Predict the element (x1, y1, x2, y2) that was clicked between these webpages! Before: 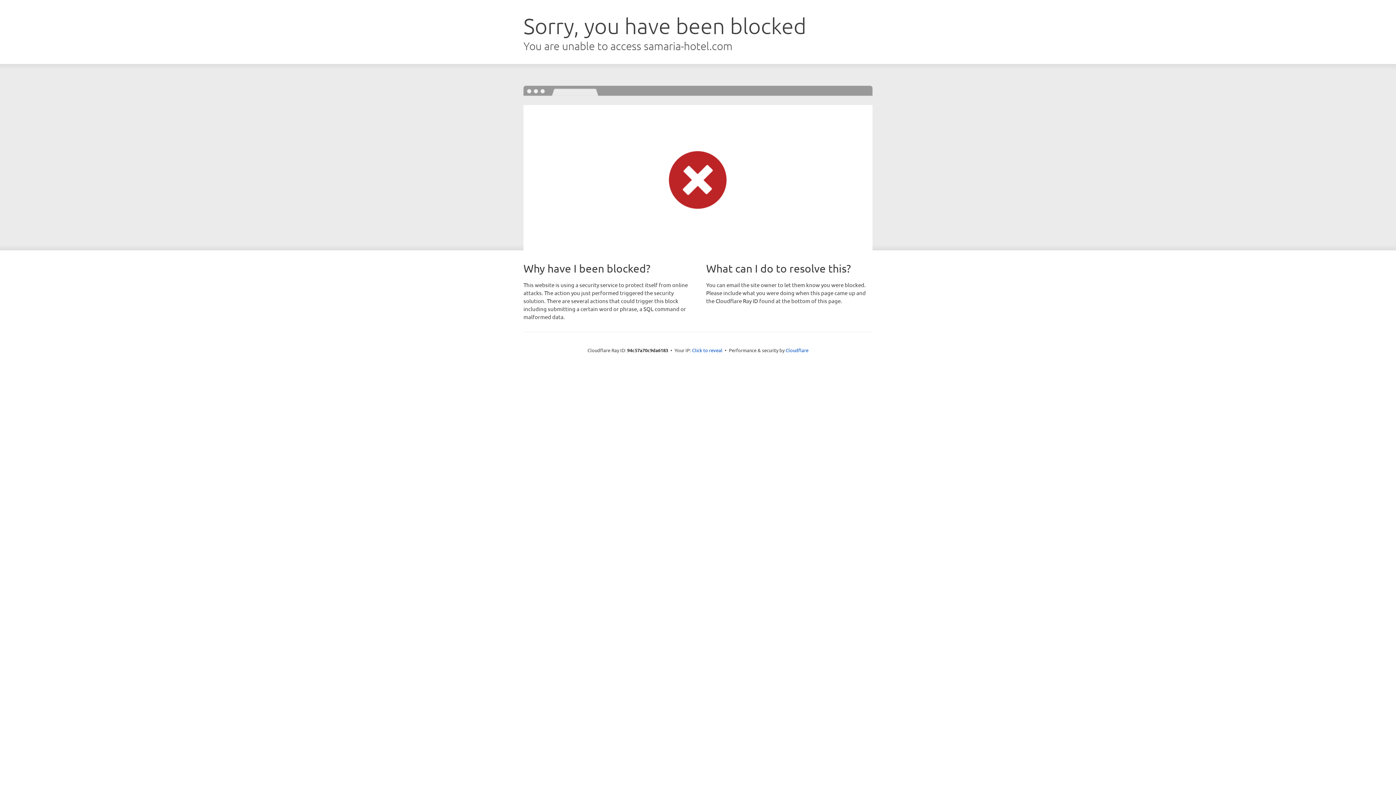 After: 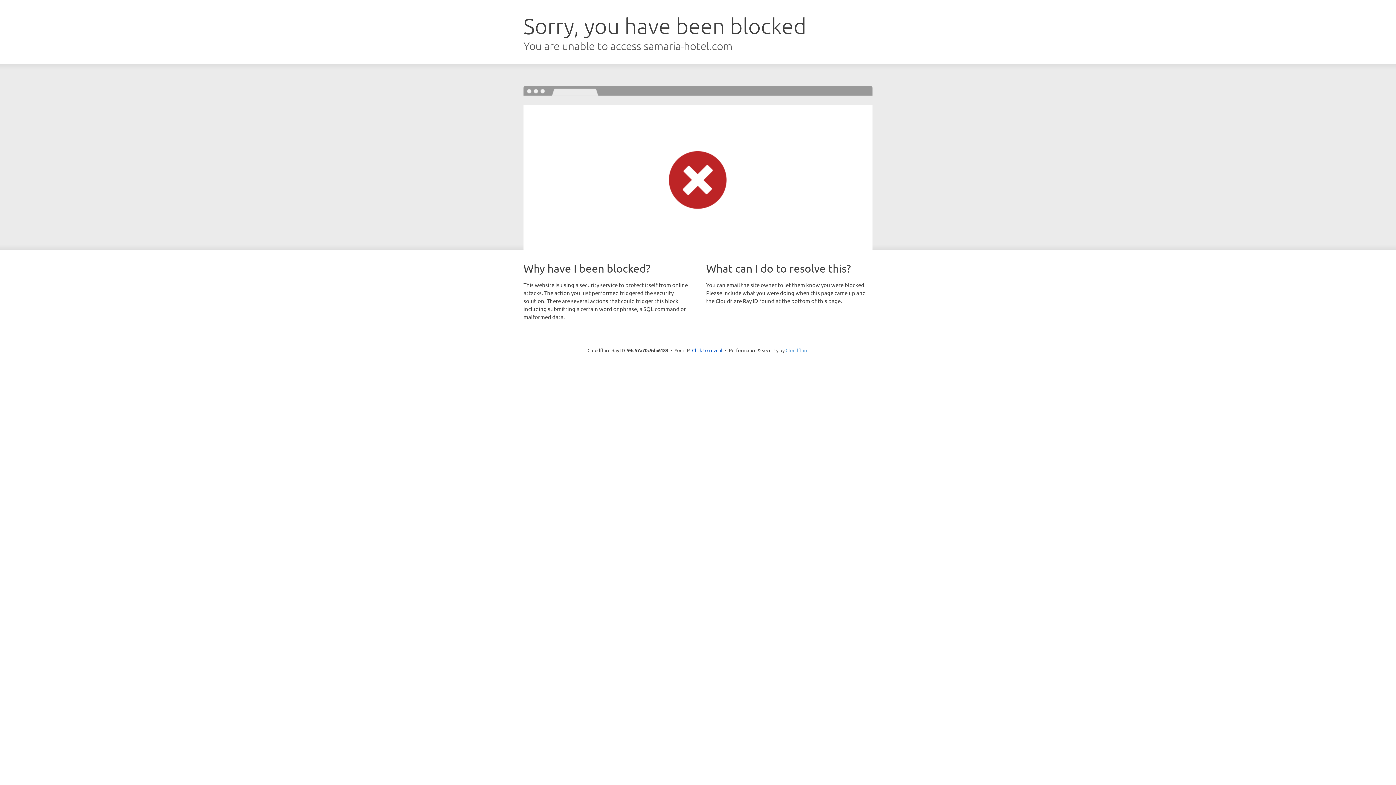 Action: label: Cloudflare bbox: (785, 347, 808, 353)